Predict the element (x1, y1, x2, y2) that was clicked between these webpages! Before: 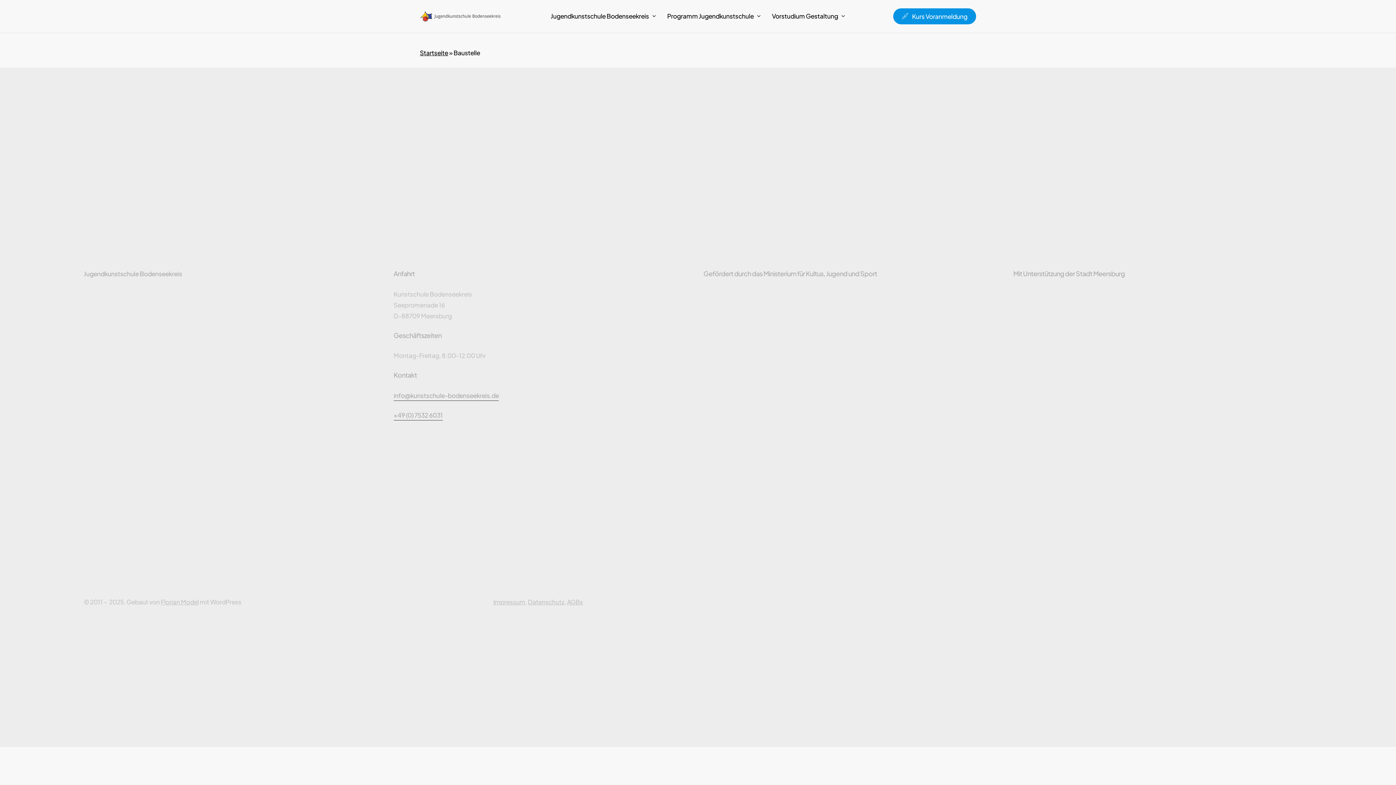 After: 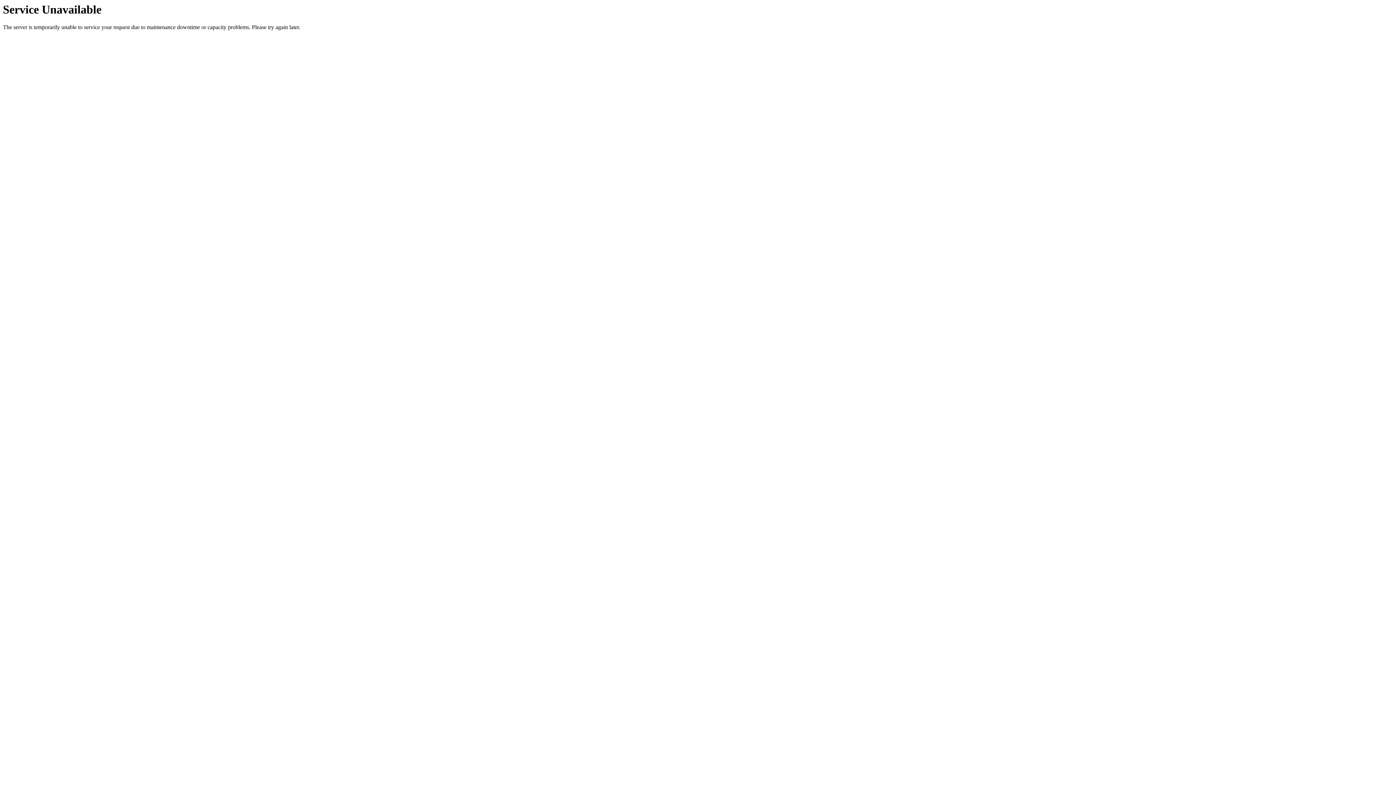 Action: label: Jugendkunstschule Bodenseekreis bbox: (550, 13, 656, 19)